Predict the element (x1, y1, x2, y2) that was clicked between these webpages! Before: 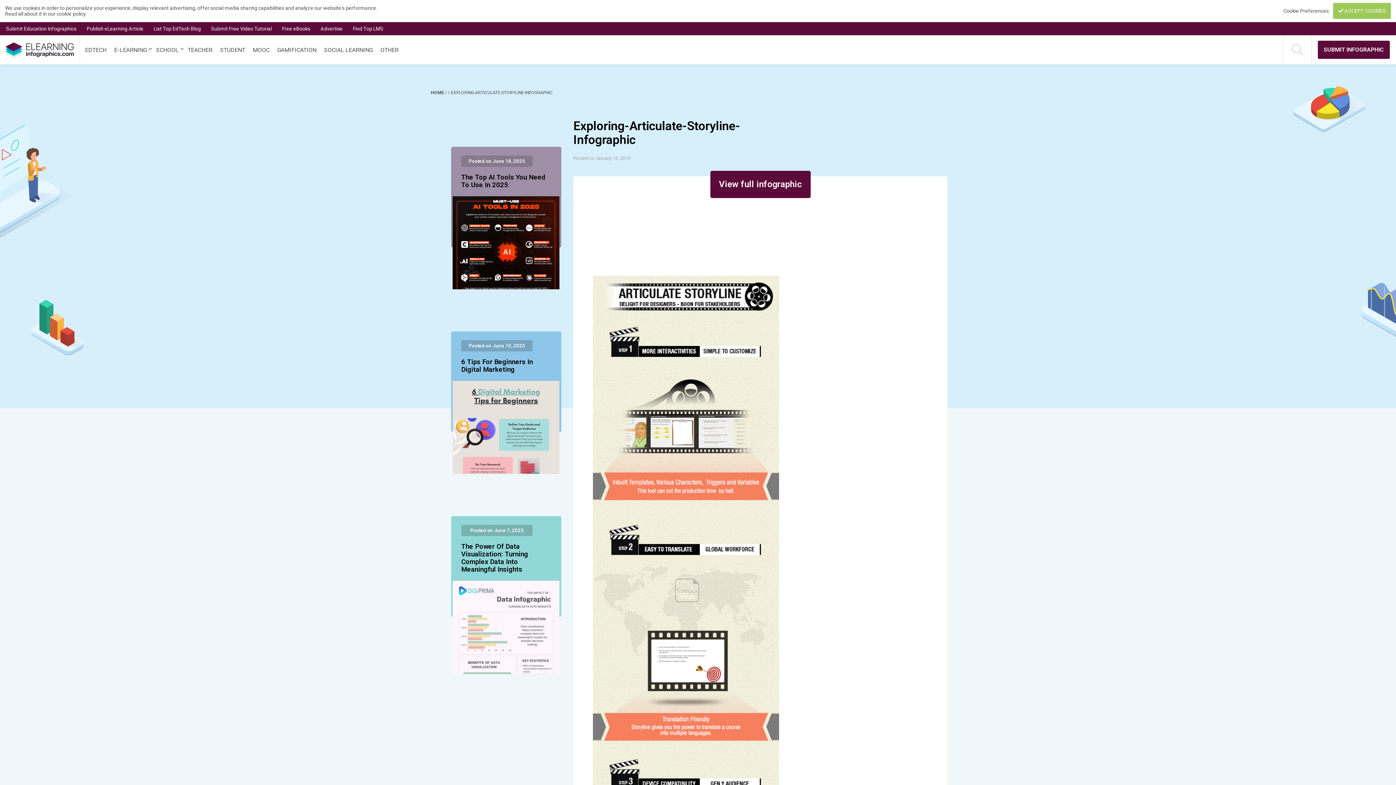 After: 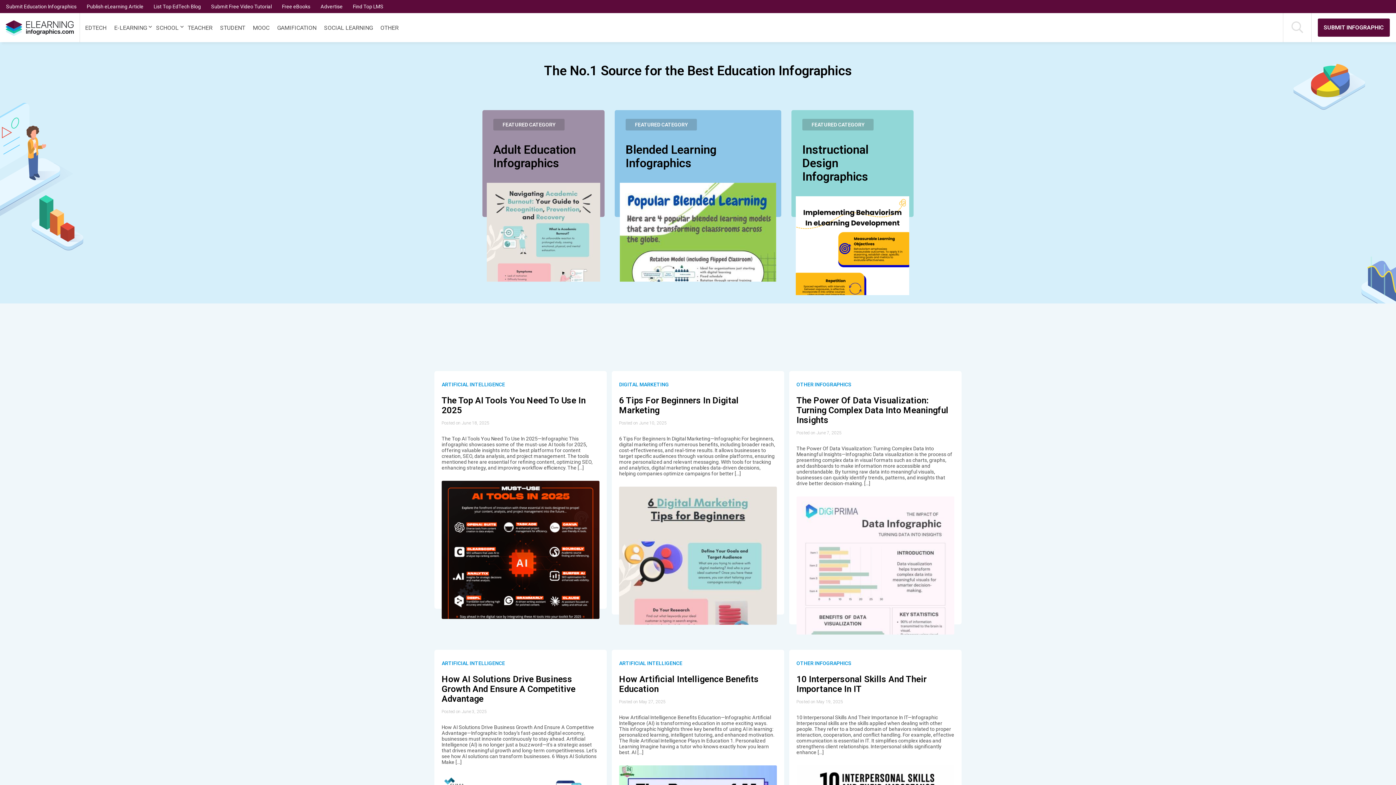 Action: bbox: (0, 35, 80, 64)